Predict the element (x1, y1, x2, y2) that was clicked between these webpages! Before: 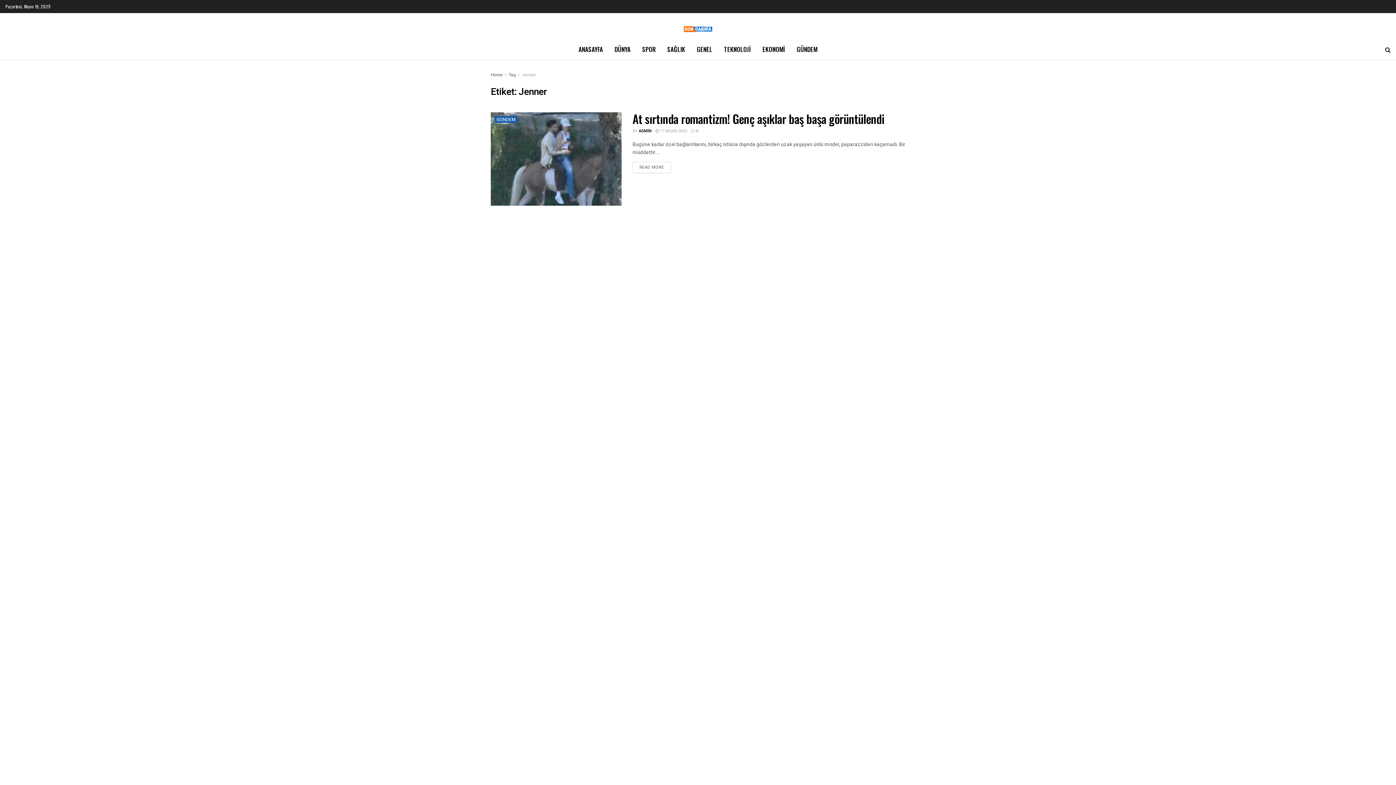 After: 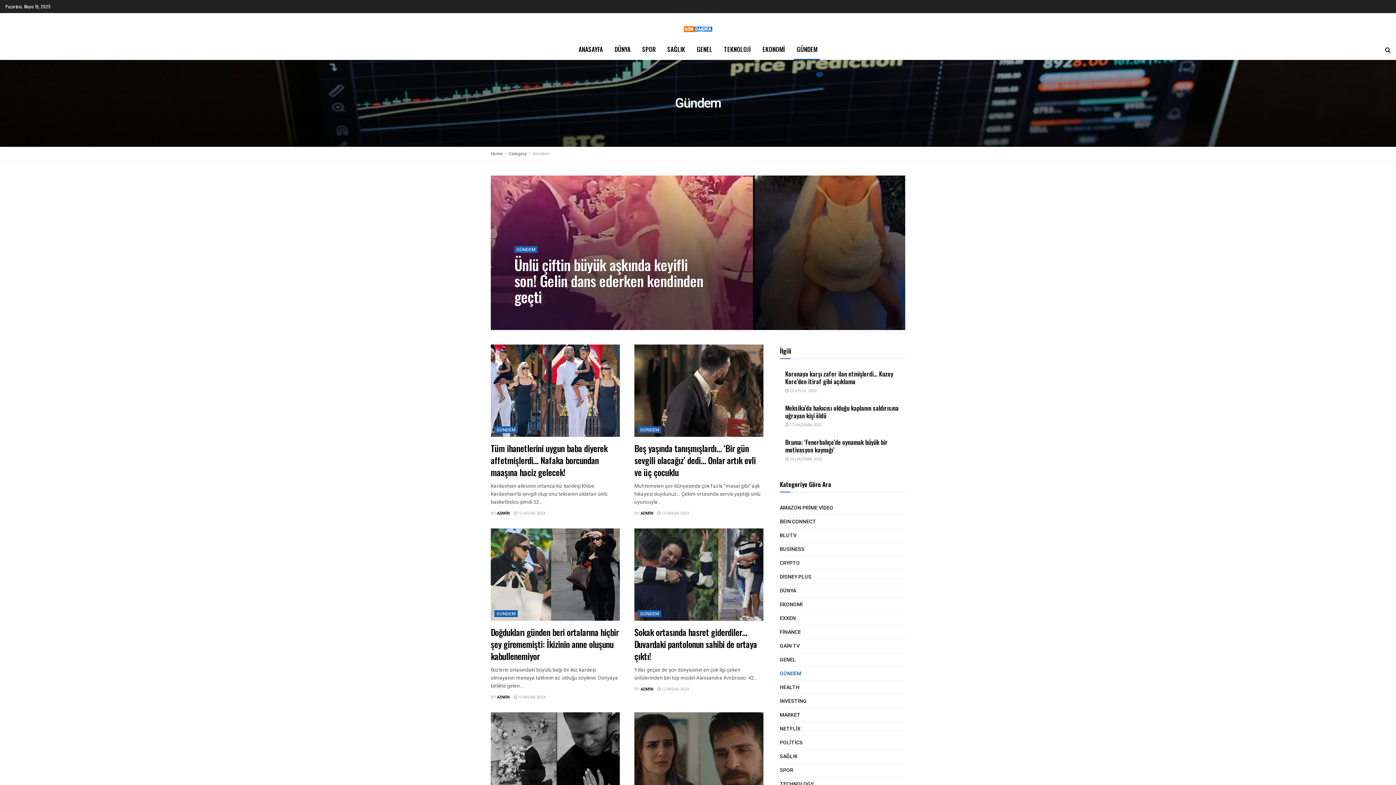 Action: bbox: (791, 39, 823, 59) label: GÜNDEM